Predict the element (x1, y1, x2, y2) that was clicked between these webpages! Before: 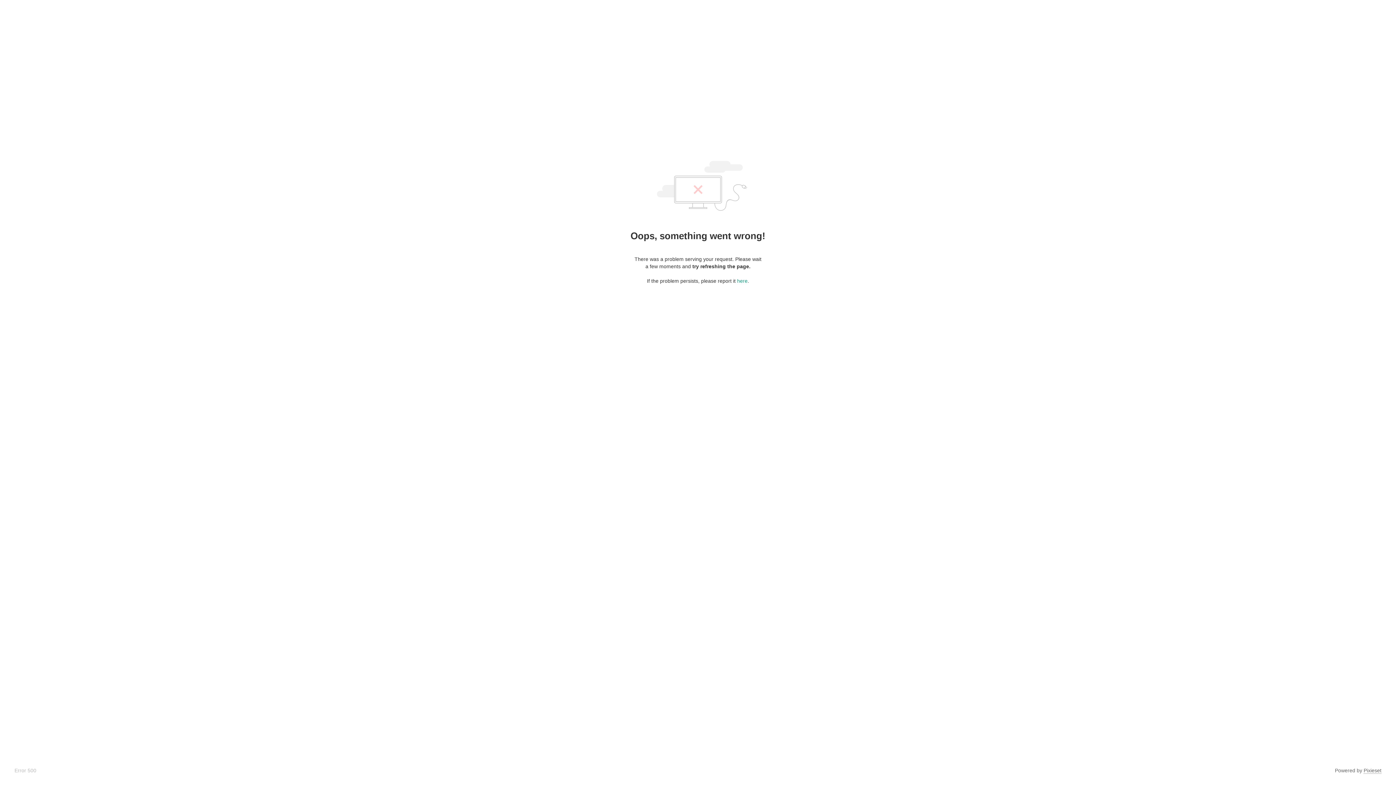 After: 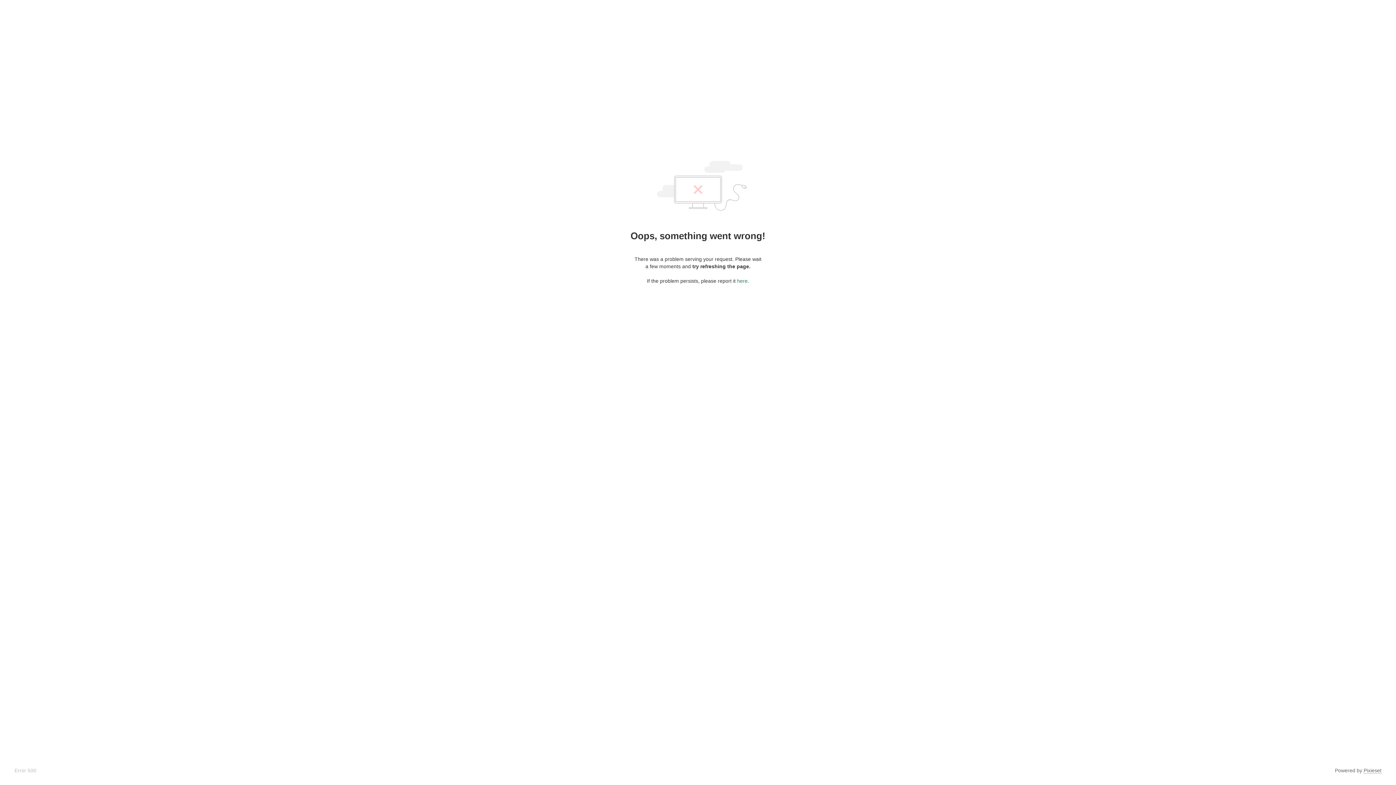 Action: bbox: (737, 278, 747, 284) label: here